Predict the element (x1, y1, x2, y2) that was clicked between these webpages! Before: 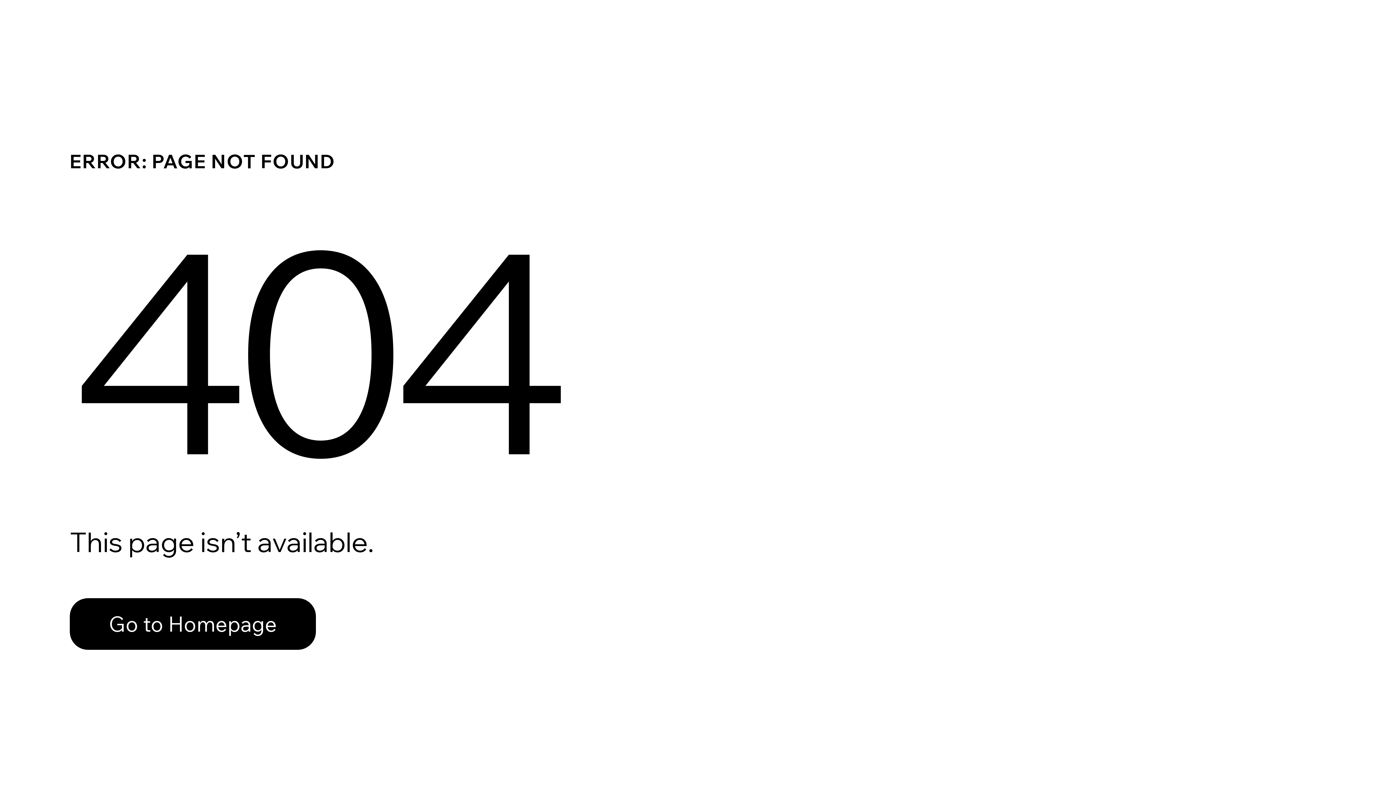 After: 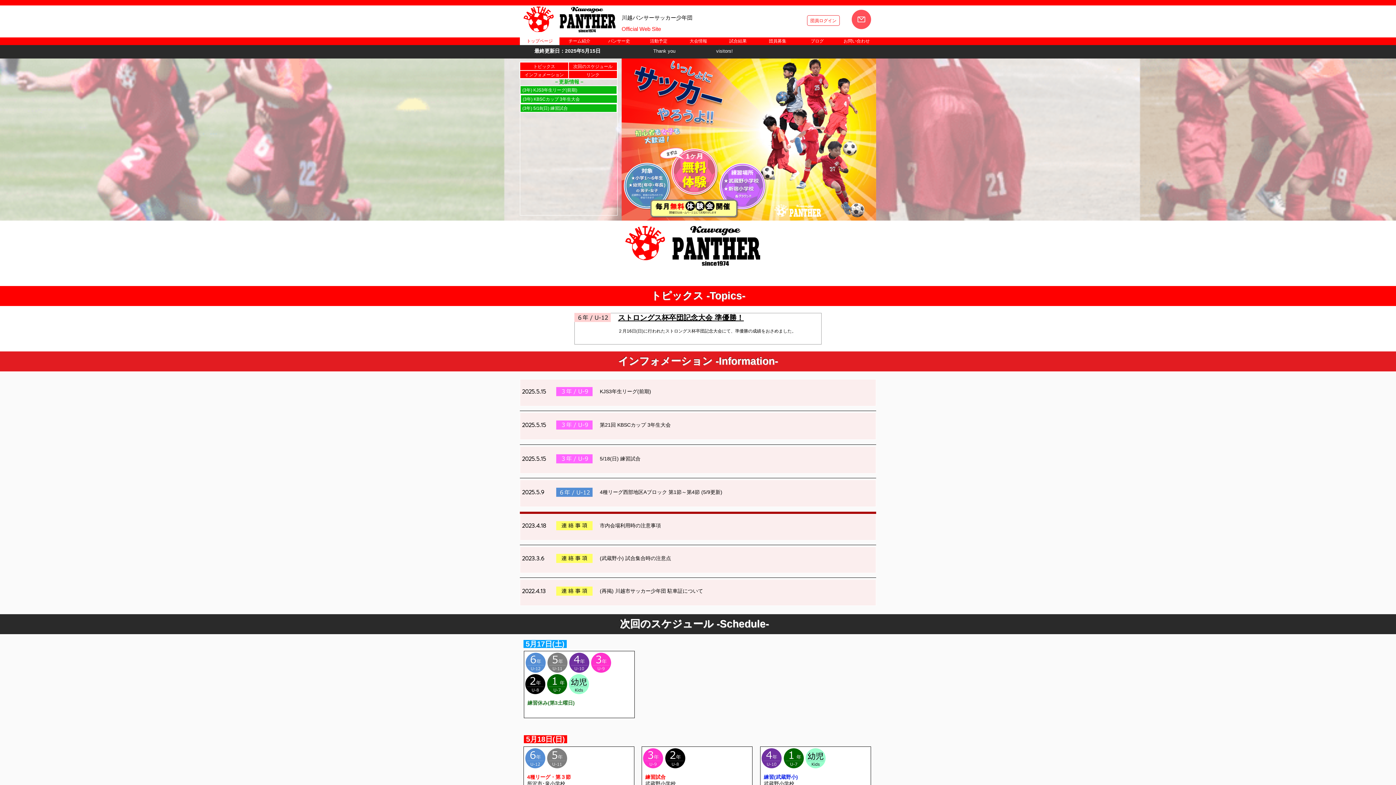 Action: label: Go to Homepage bbox: (69, 582, 768, 659)